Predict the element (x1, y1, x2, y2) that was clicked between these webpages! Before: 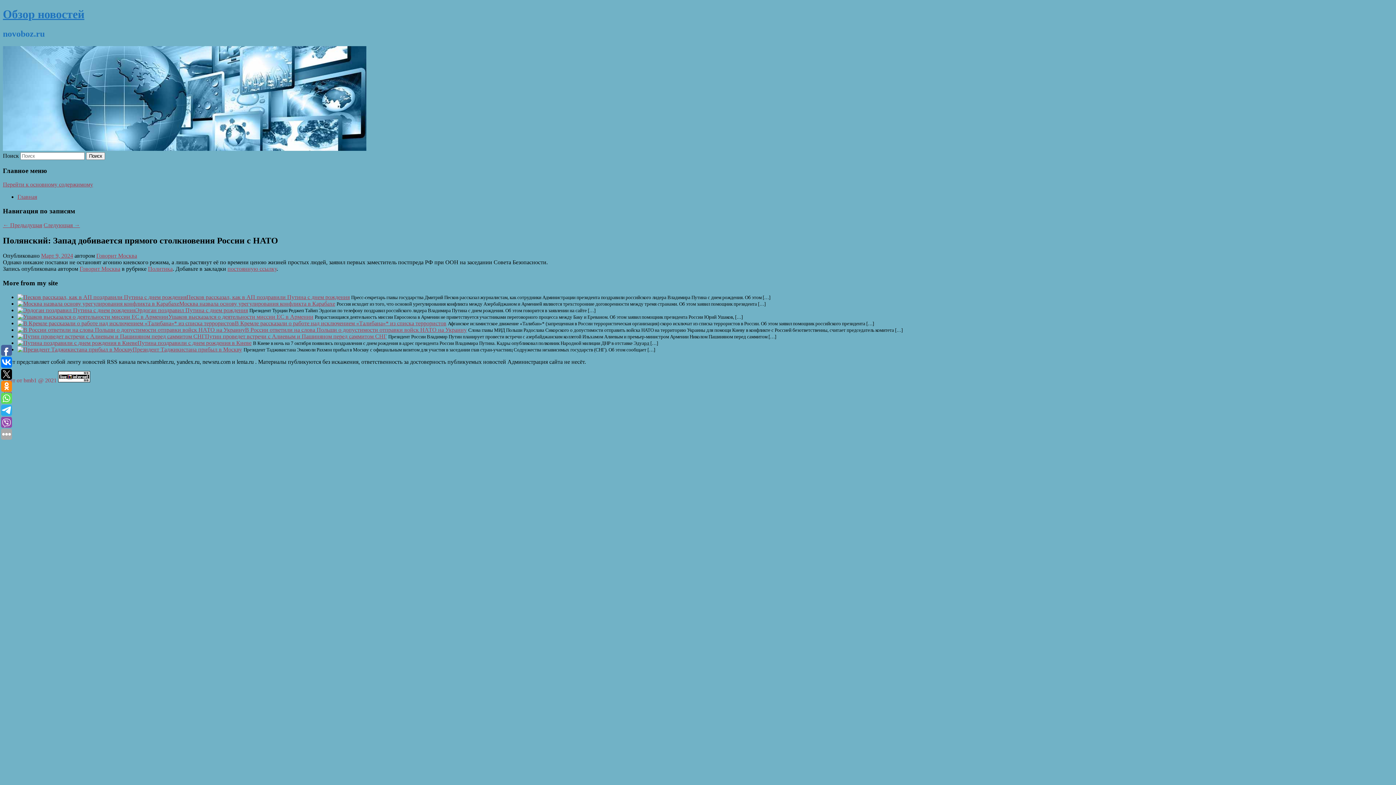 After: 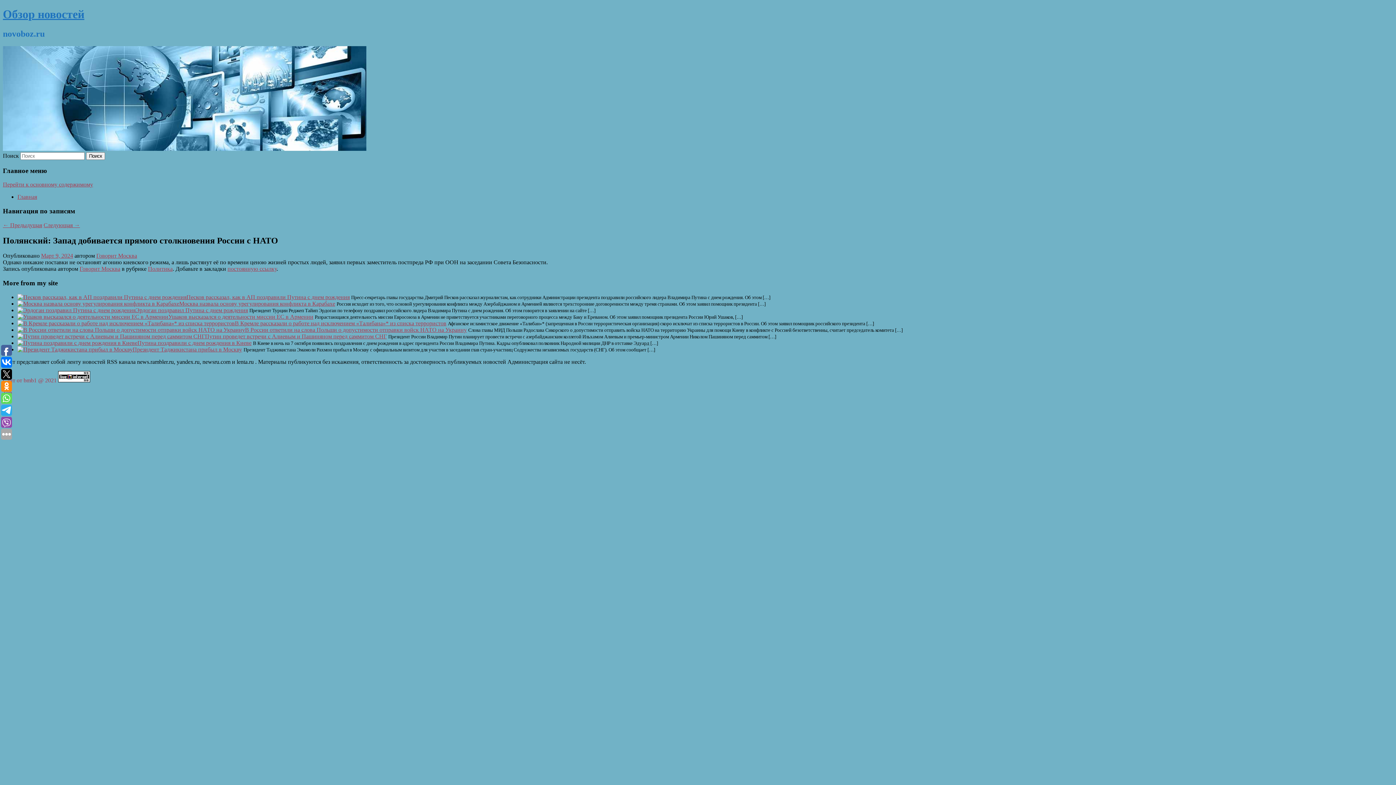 Action: bbox: (2, 377, 56, 383) label: Сайт от bmb1 @ 2021